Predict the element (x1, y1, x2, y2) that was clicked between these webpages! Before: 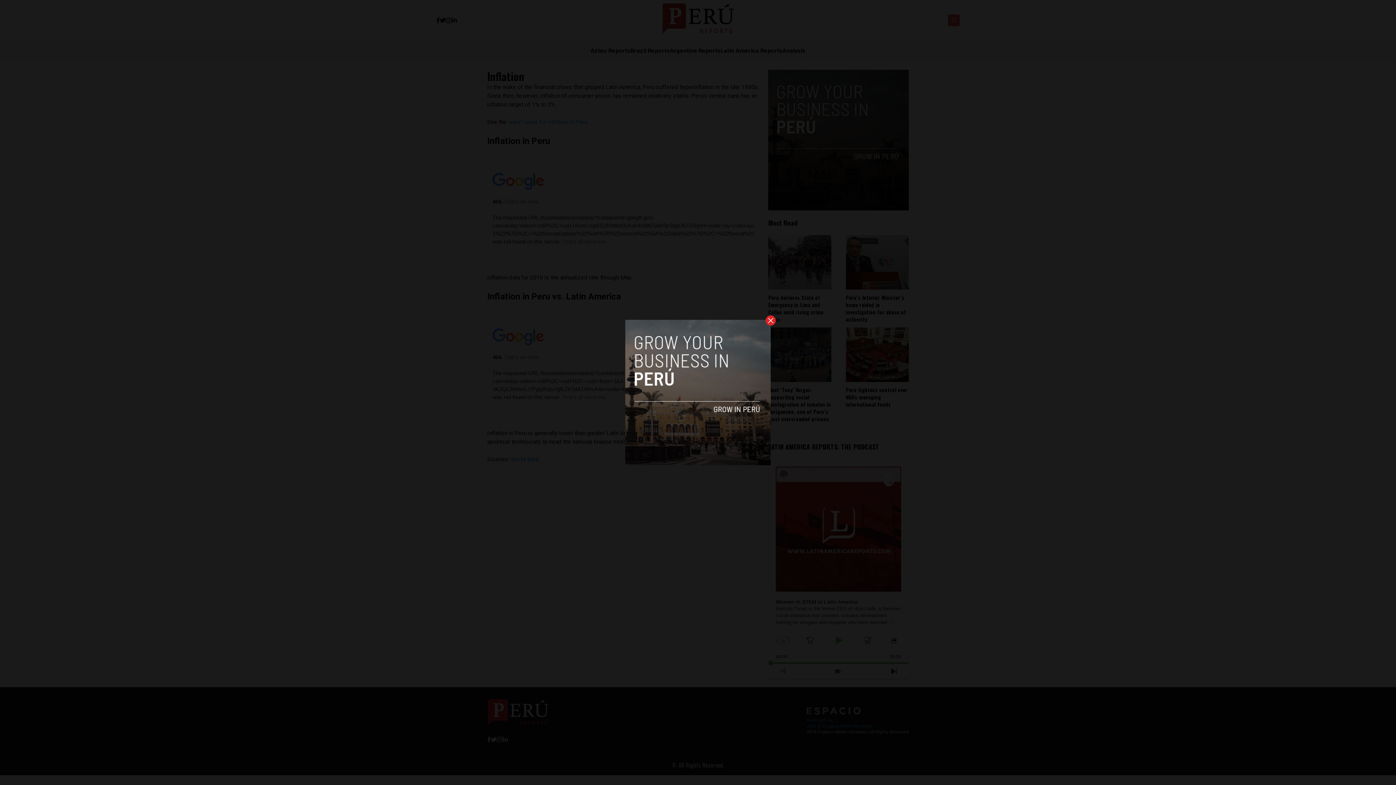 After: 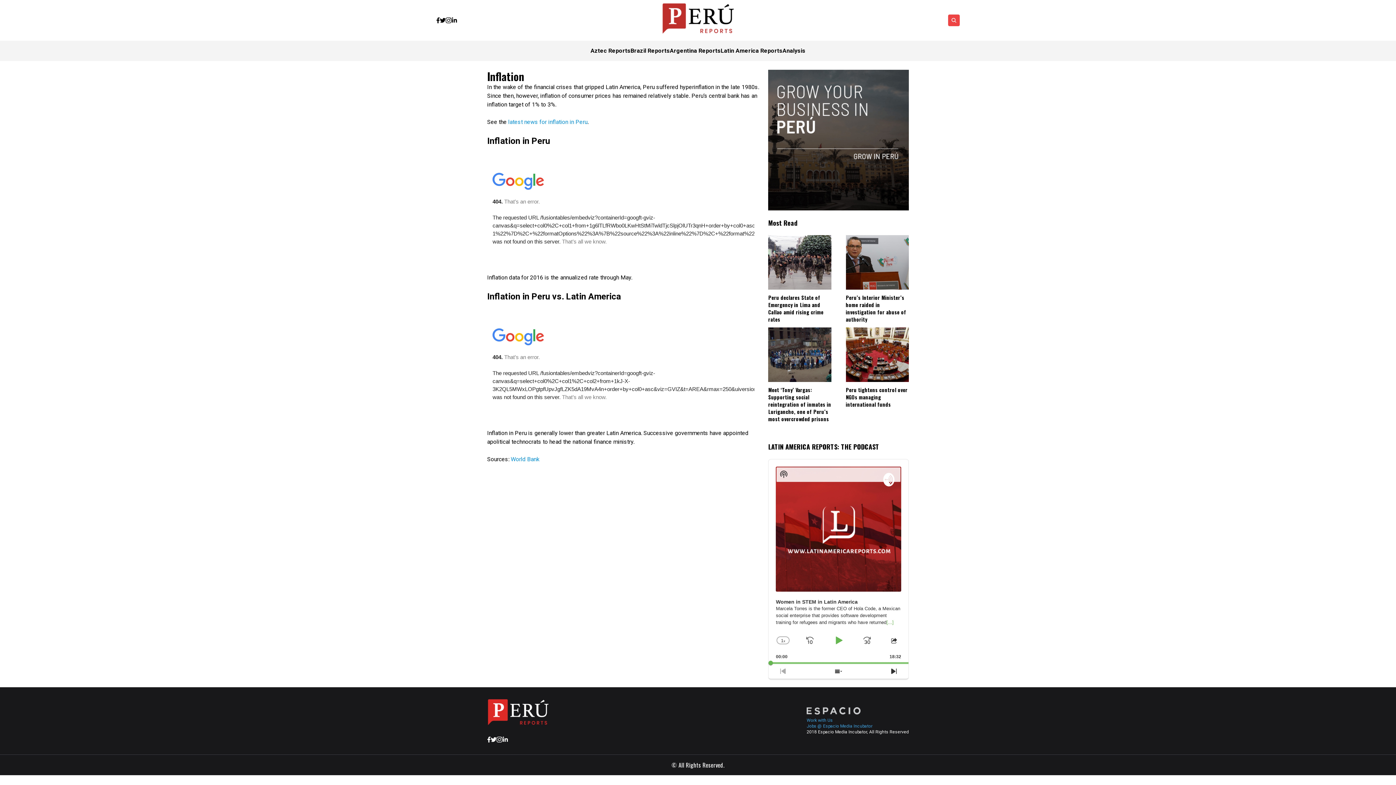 Action: bbox: (765, 315, 776, 325)